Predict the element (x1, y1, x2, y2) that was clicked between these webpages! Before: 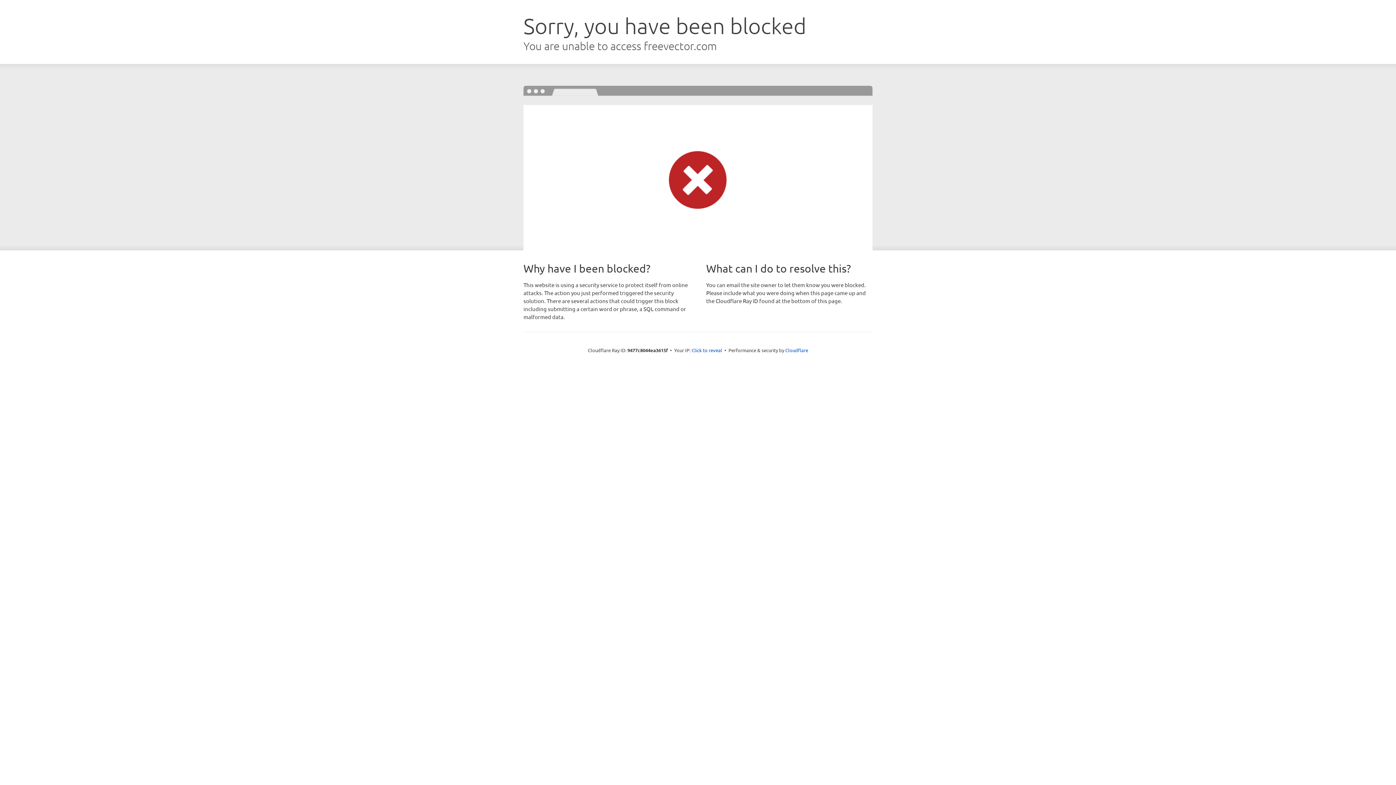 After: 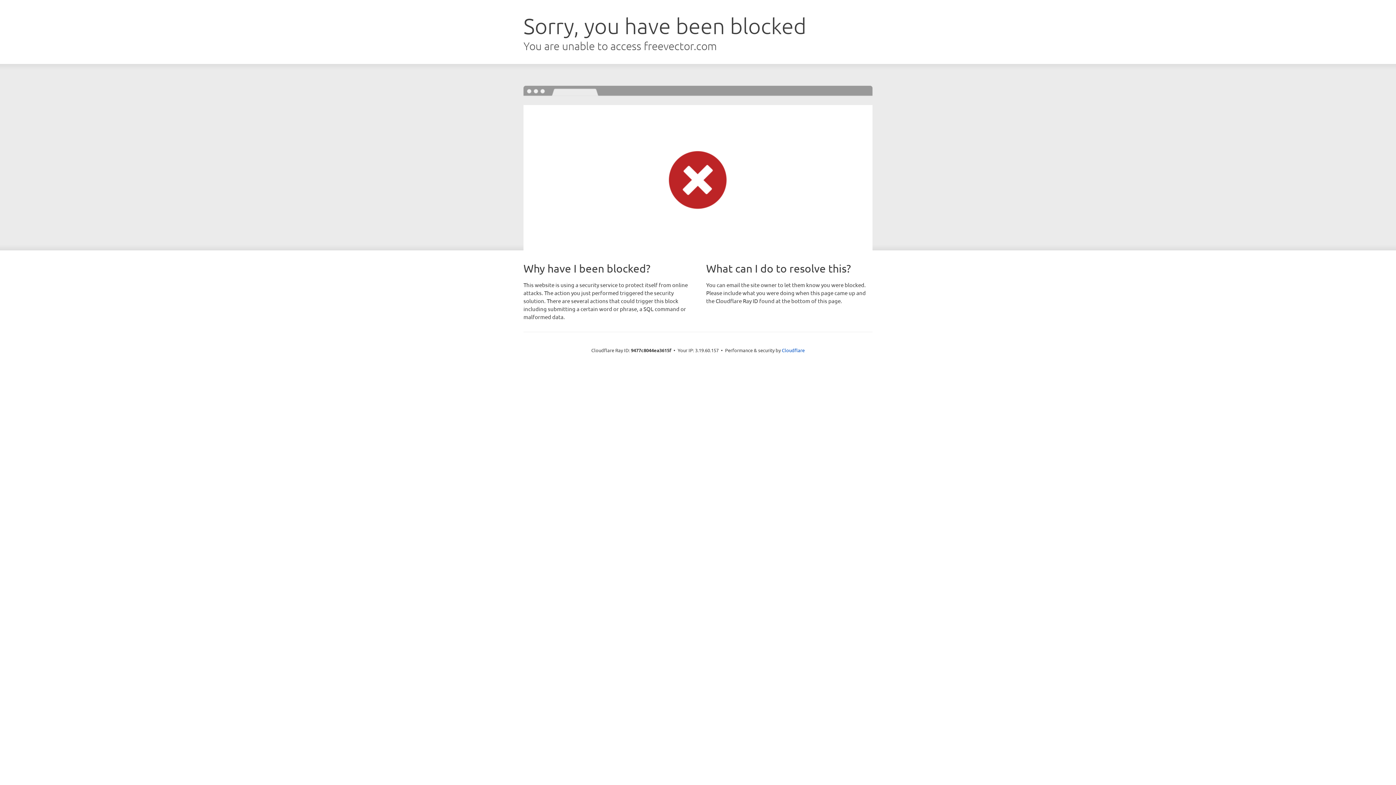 Action: label: Click to reveal bbox: (691, 346, 722, 353)